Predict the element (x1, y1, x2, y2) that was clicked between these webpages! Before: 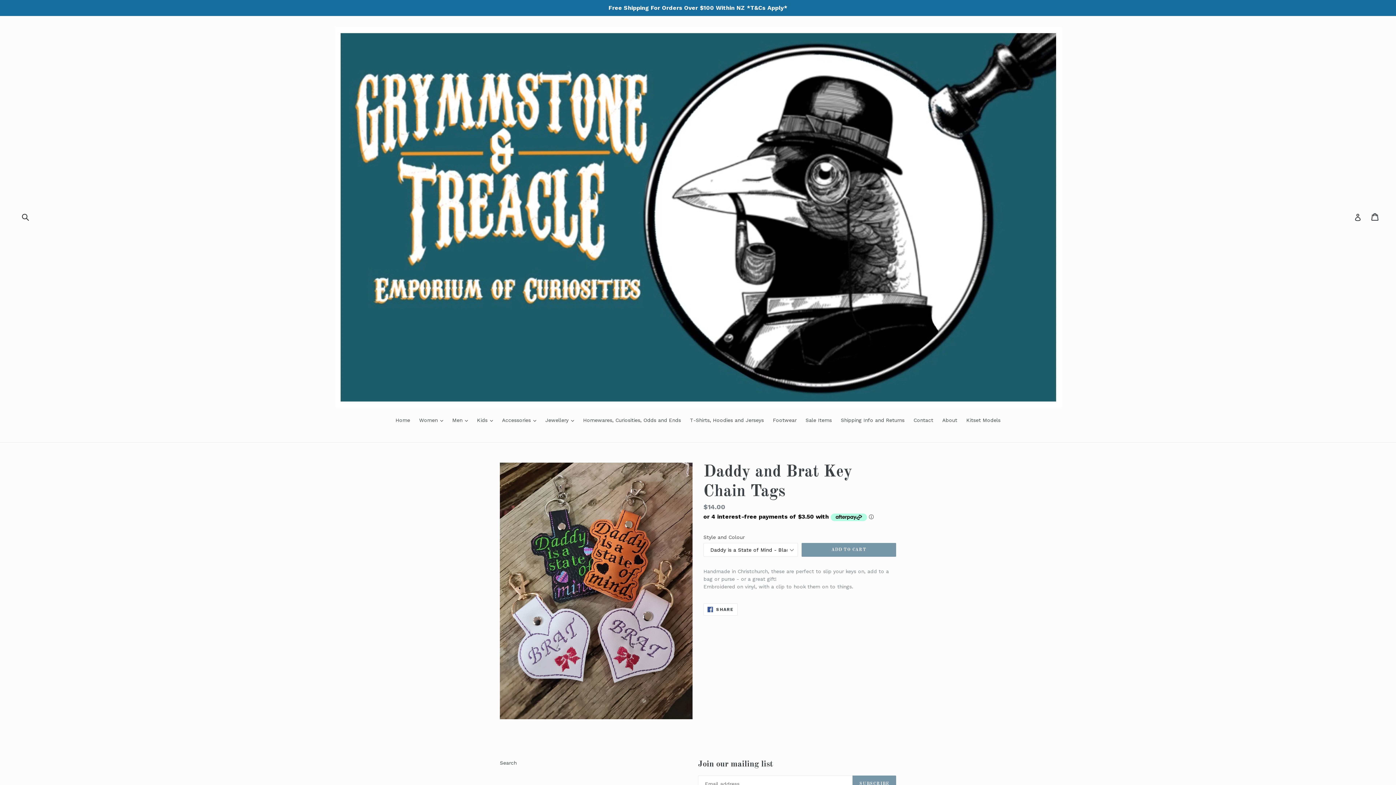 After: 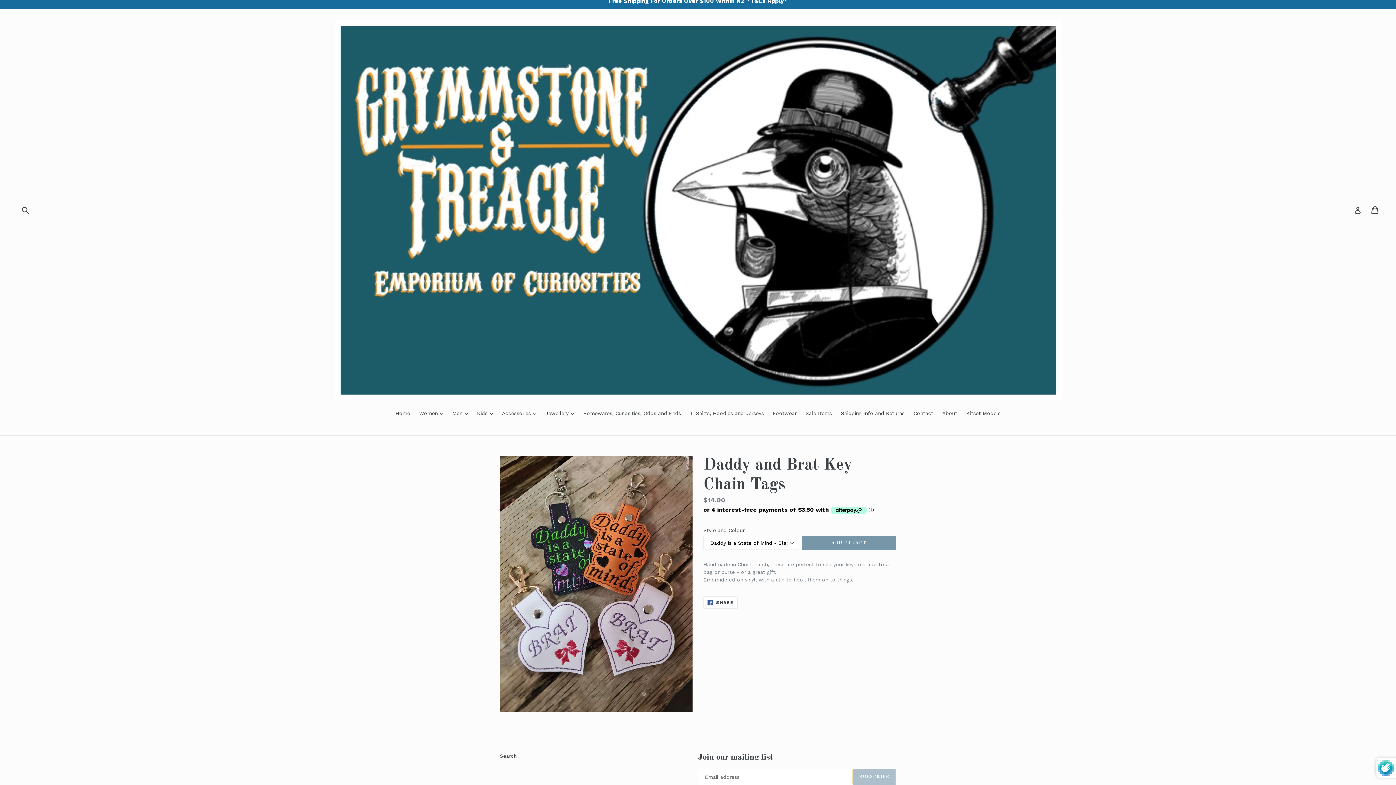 Action: bbox: (852, 775, 896, 792) label: SUBSCRIBE